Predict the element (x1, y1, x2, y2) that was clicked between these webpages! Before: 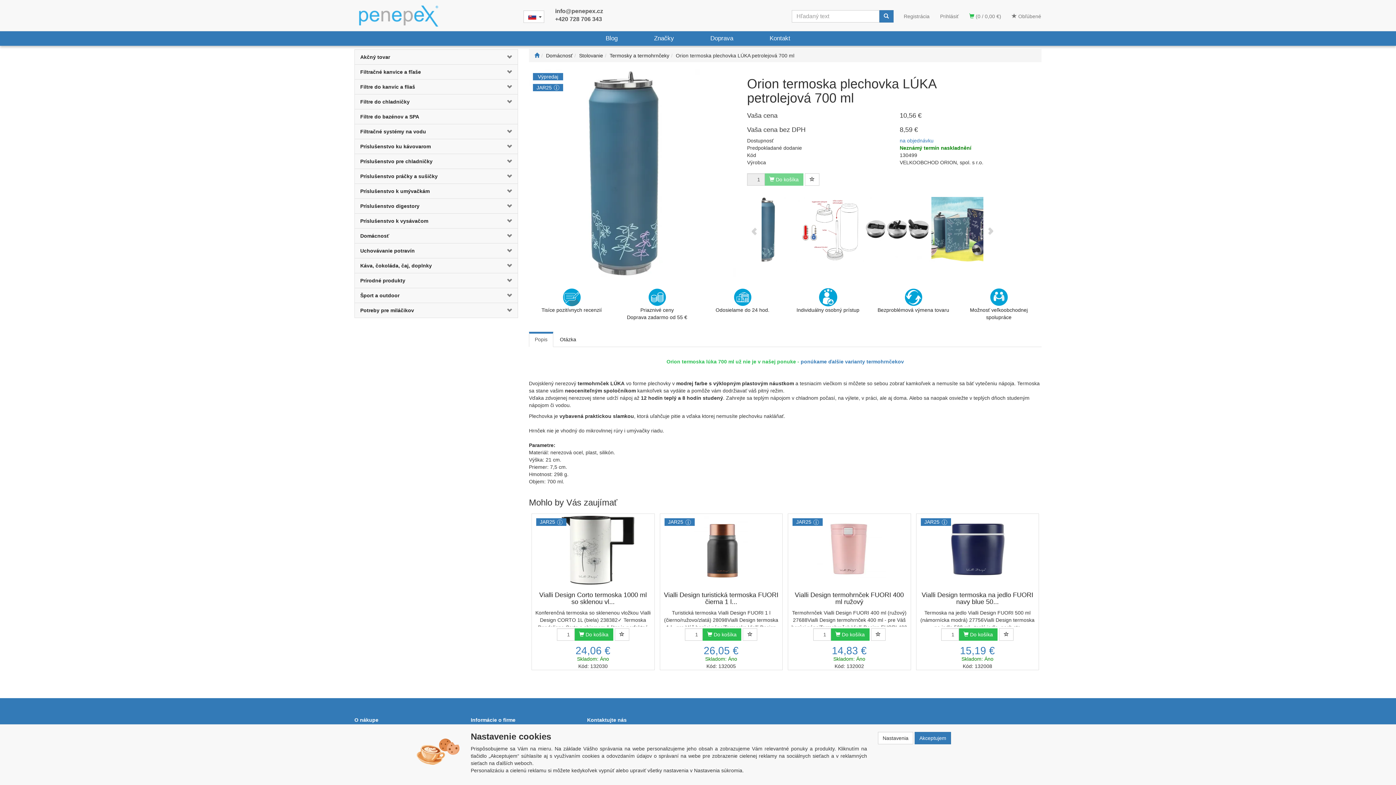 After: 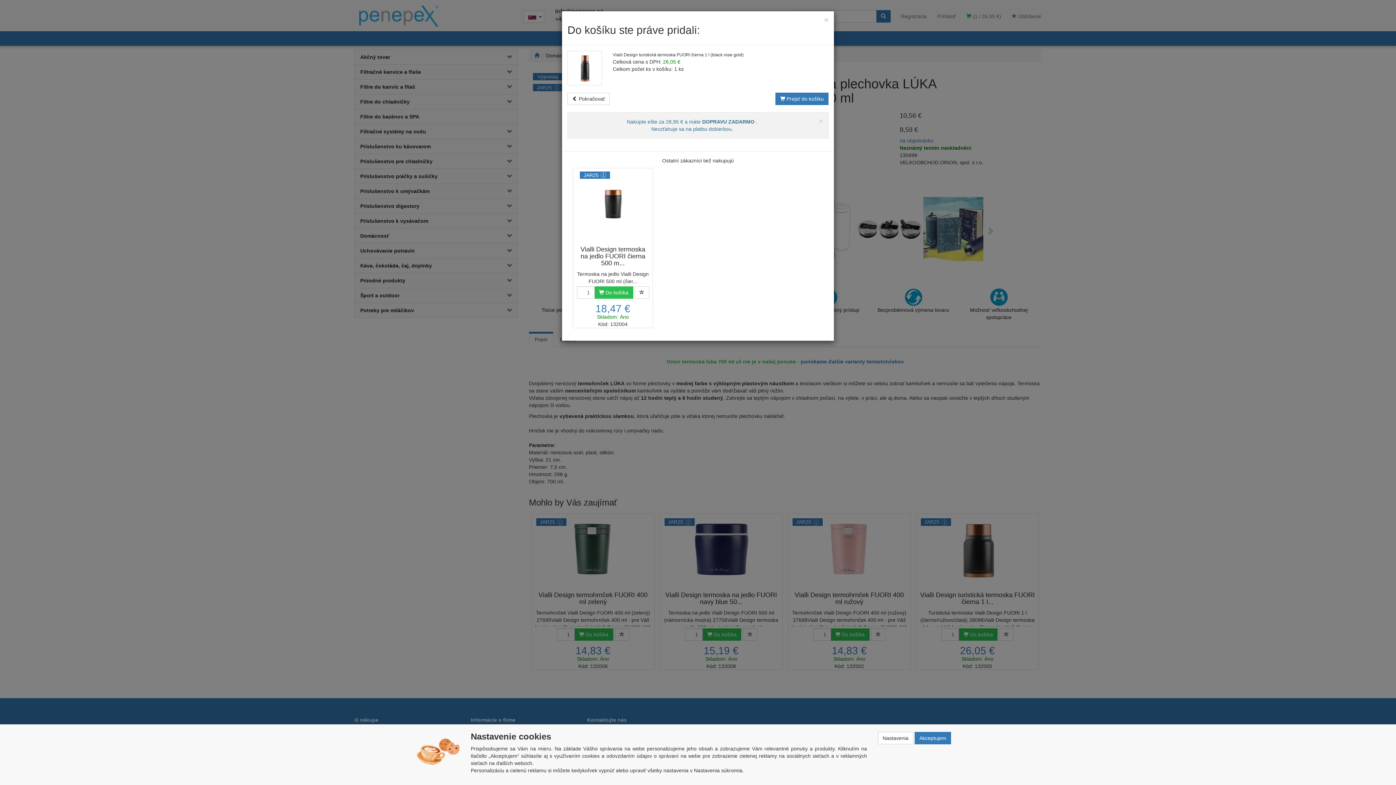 Action: label:  Do košíka bbox: (702, 628, 741, 641)